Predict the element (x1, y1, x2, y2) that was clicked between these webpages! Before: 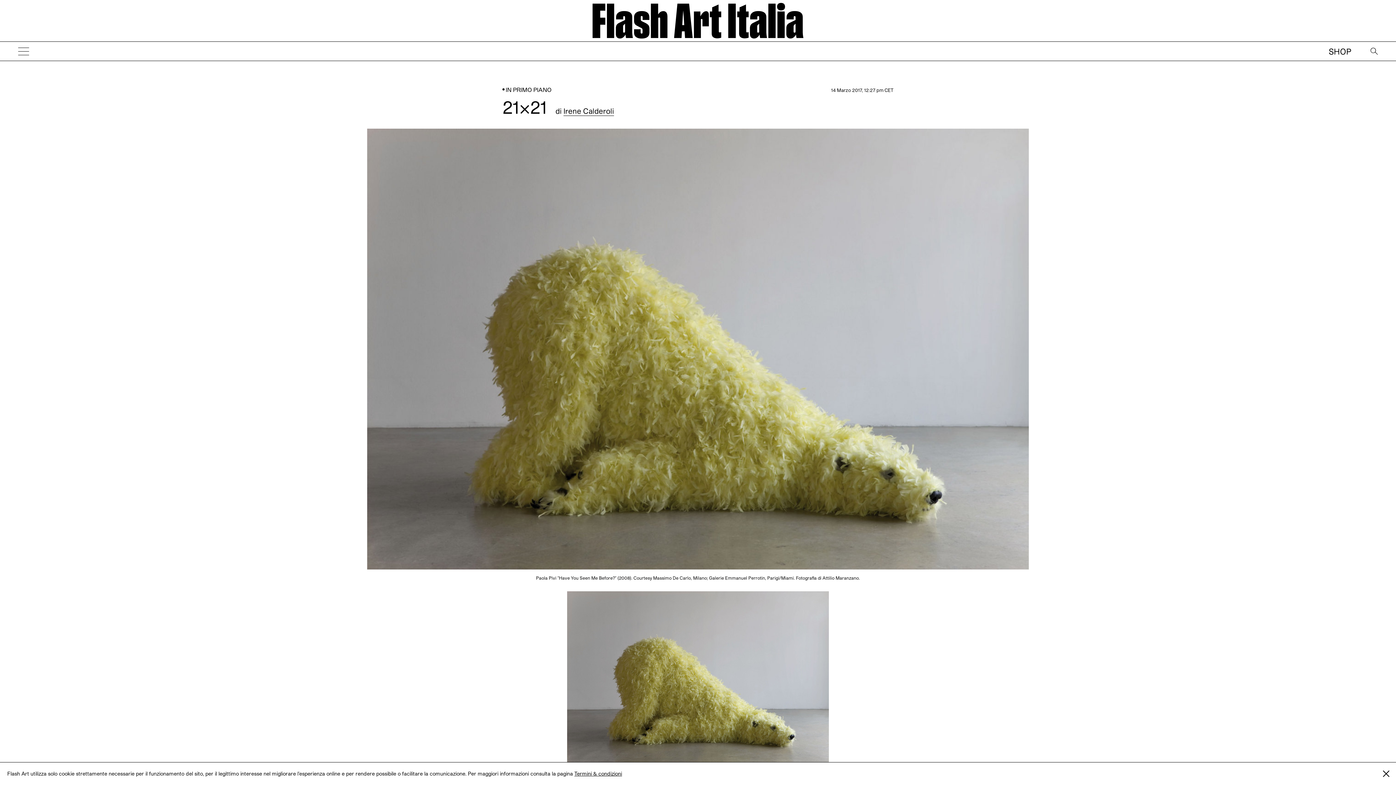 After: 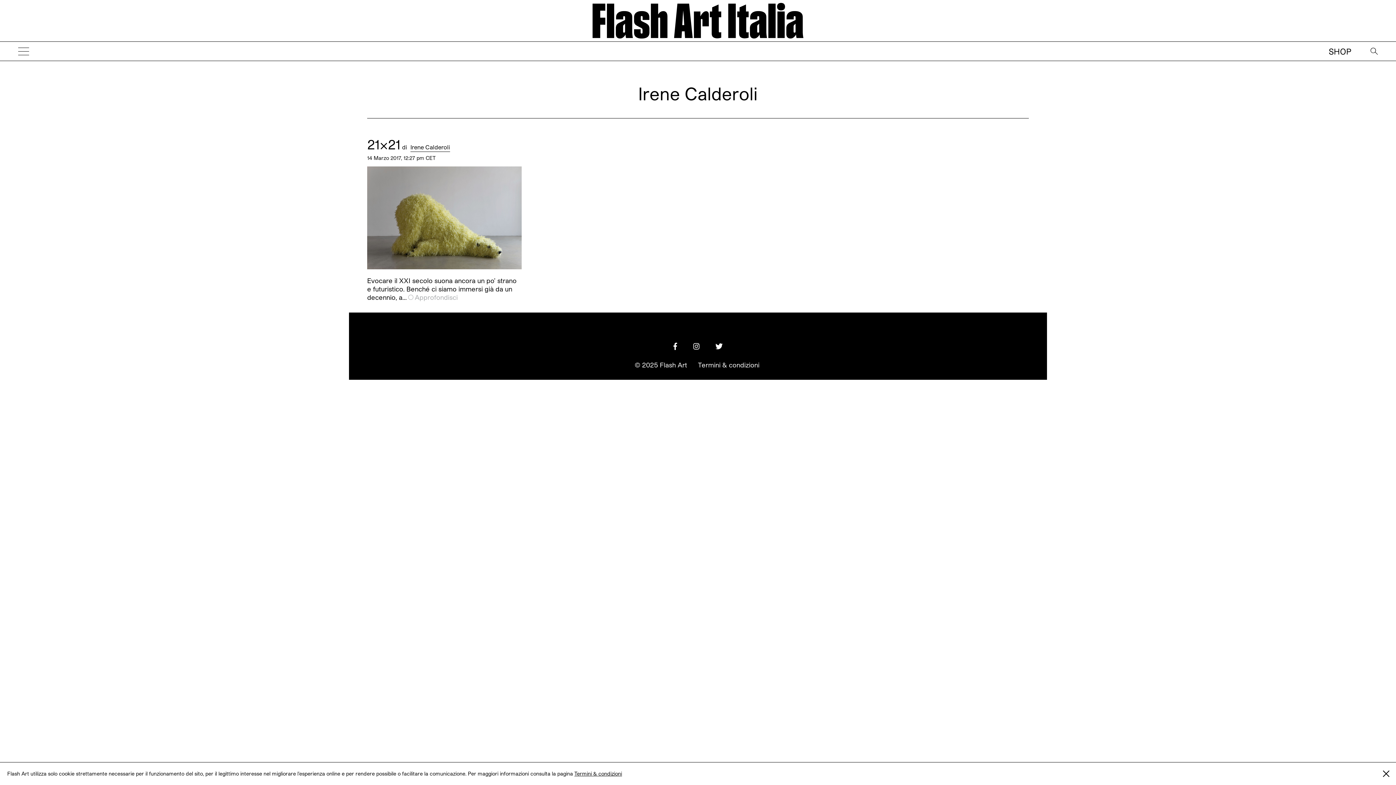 Action: bbox: (563, 113, 614, 123) label: Irene Calderoli